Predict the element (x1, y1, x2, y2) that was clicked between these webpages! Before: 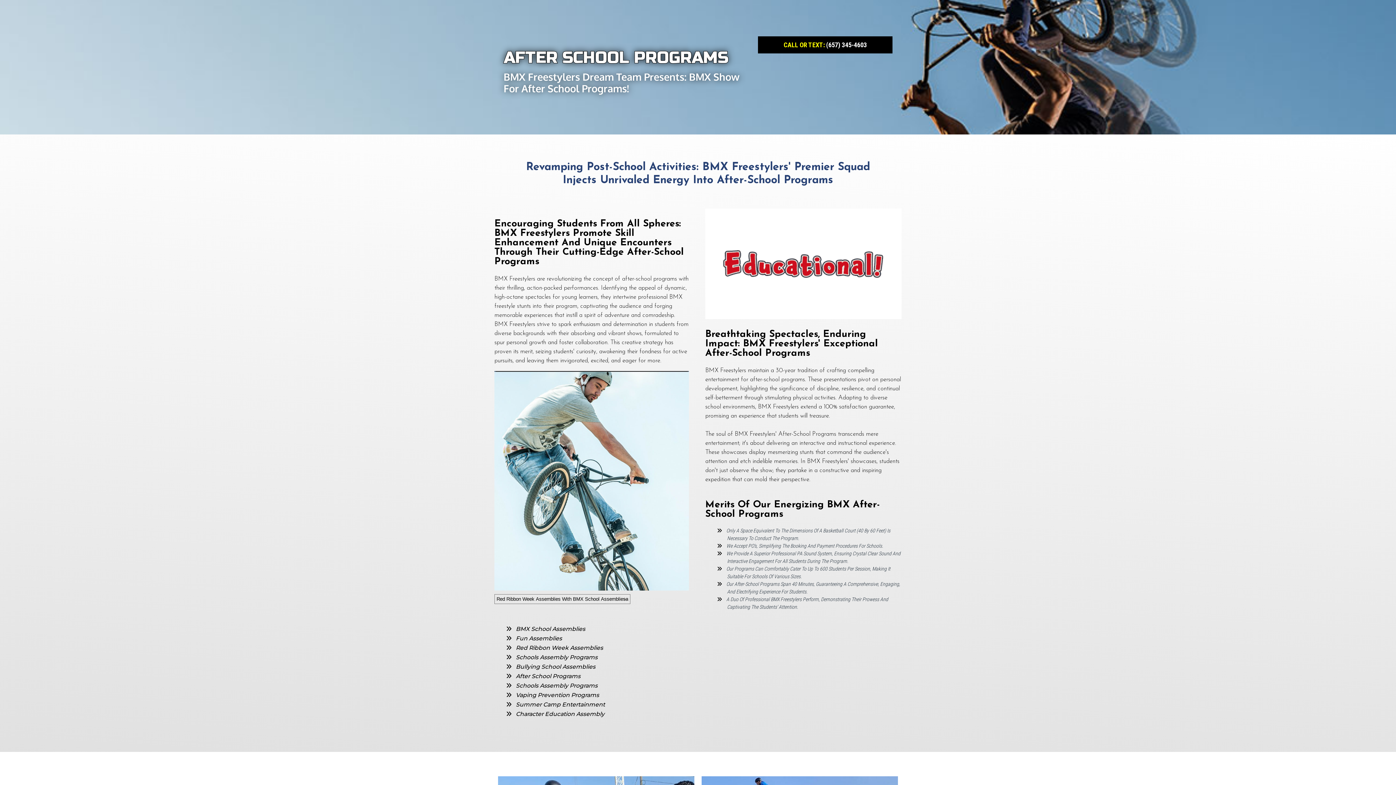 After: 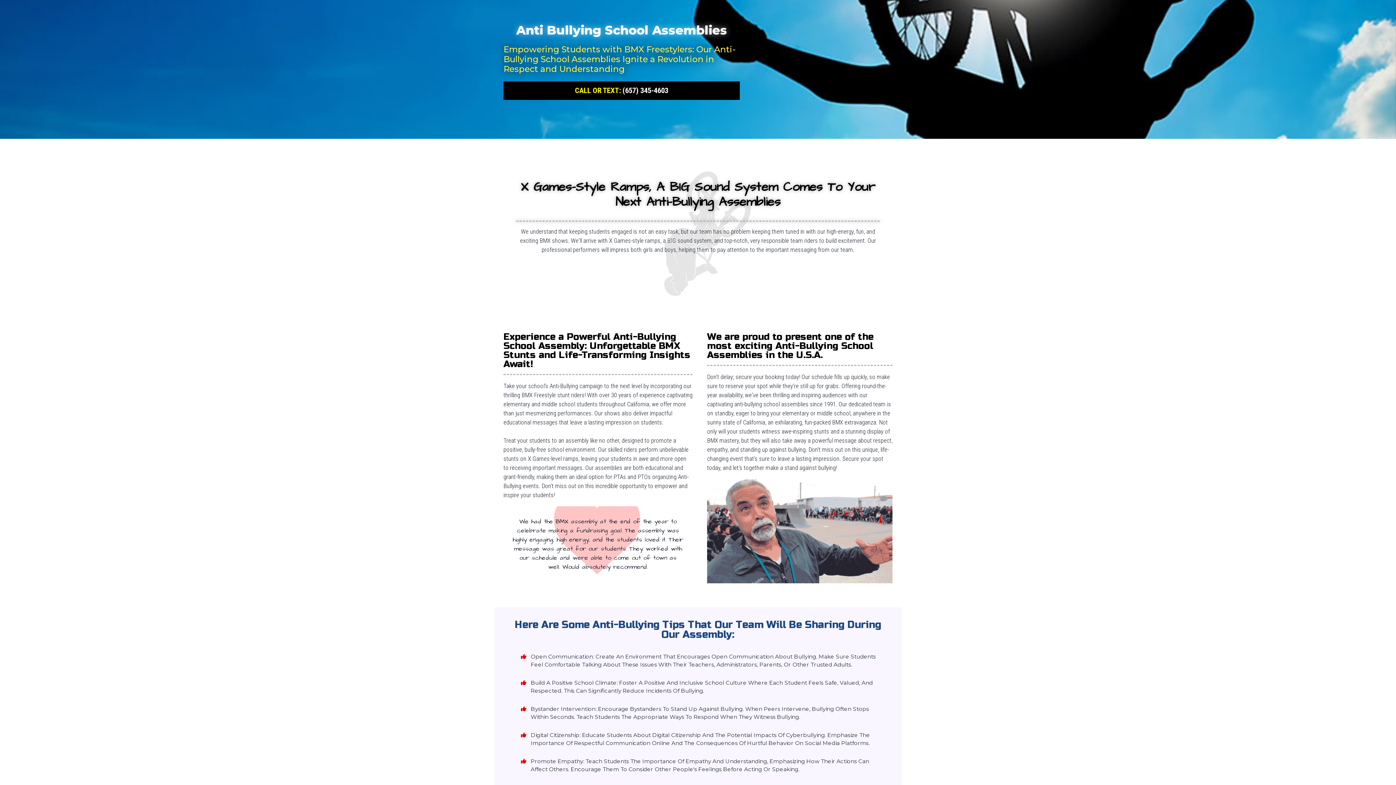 Action: label: Bullying School Assemblies bbox: (516, 663, 595, 670)